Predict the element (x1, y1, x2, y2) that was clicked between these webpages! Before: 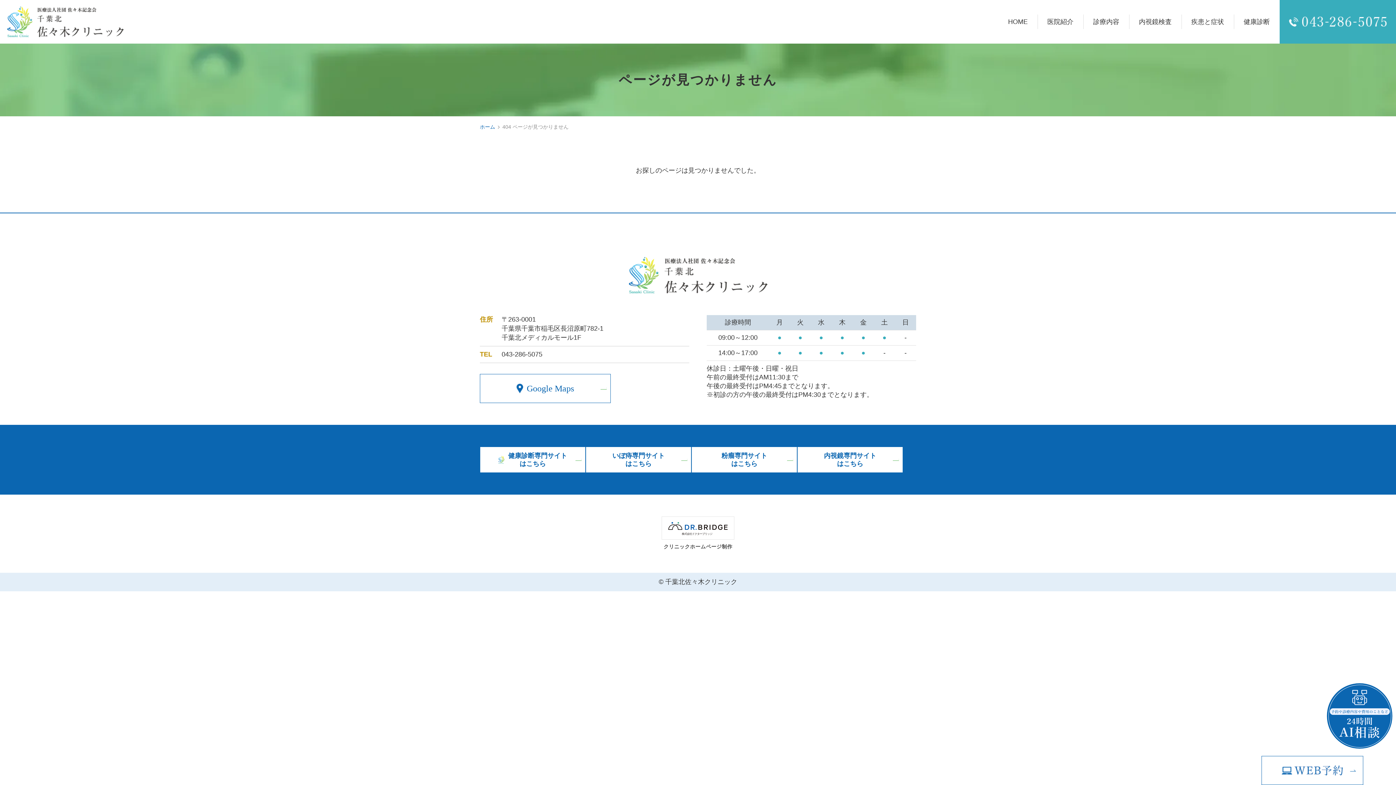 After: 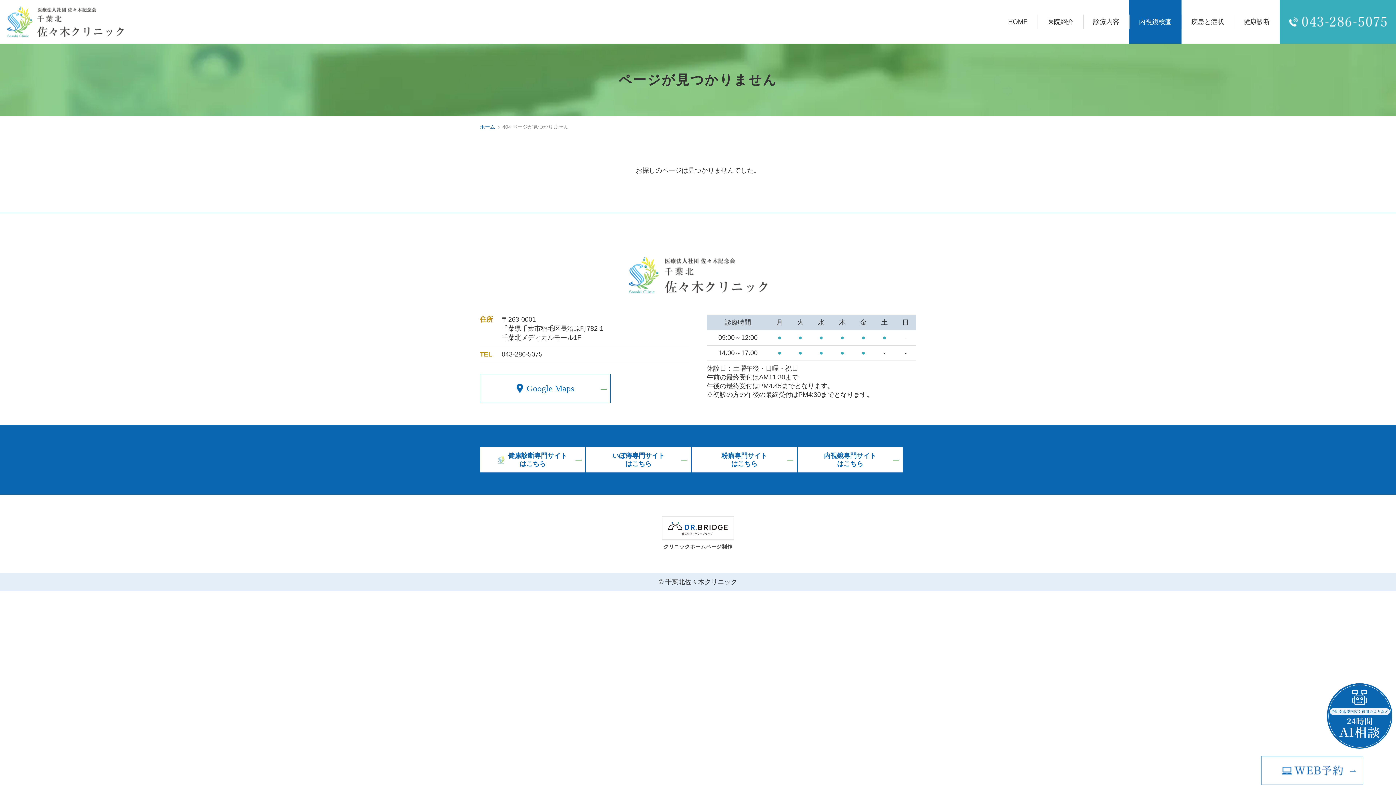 Action: label: 内視鏡検査 bbox: (1129, 0, 1181, 43)